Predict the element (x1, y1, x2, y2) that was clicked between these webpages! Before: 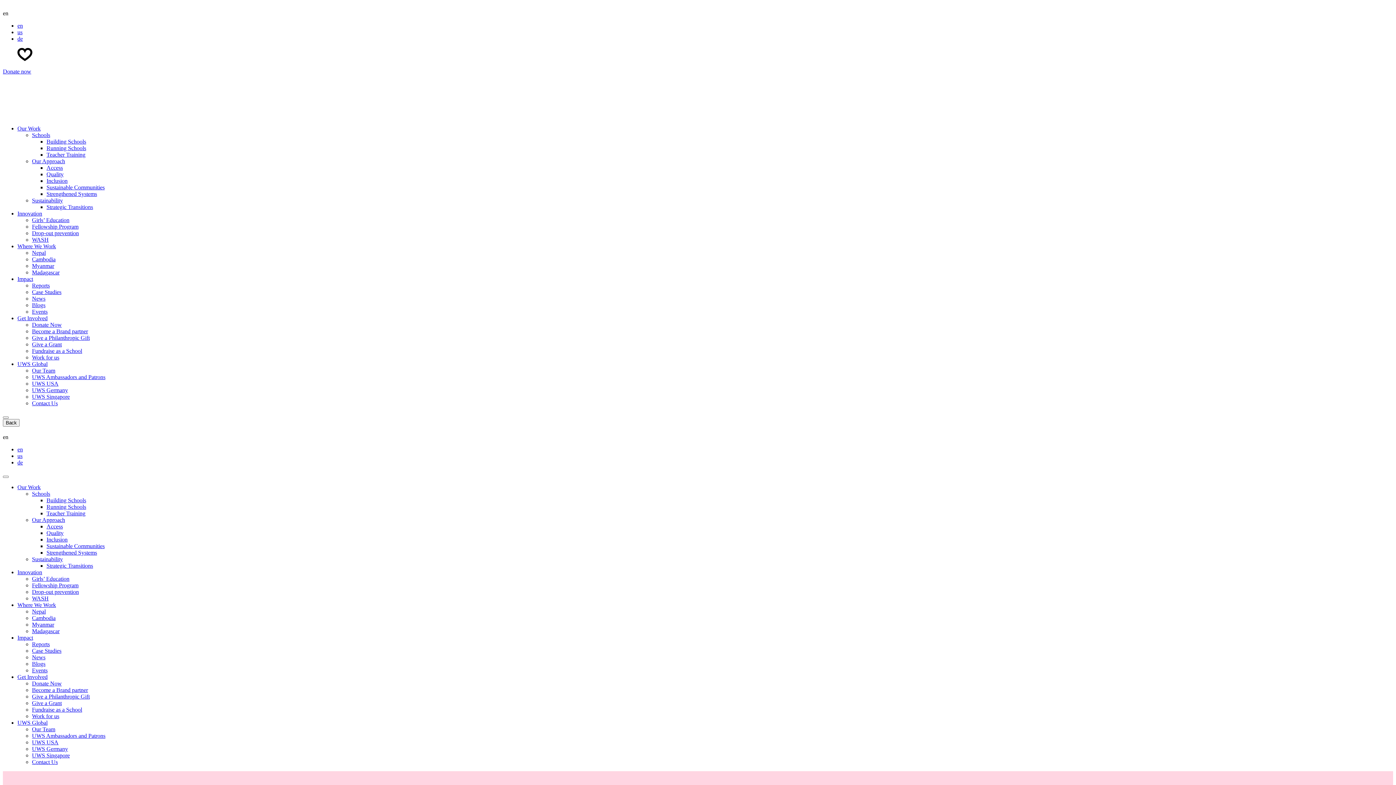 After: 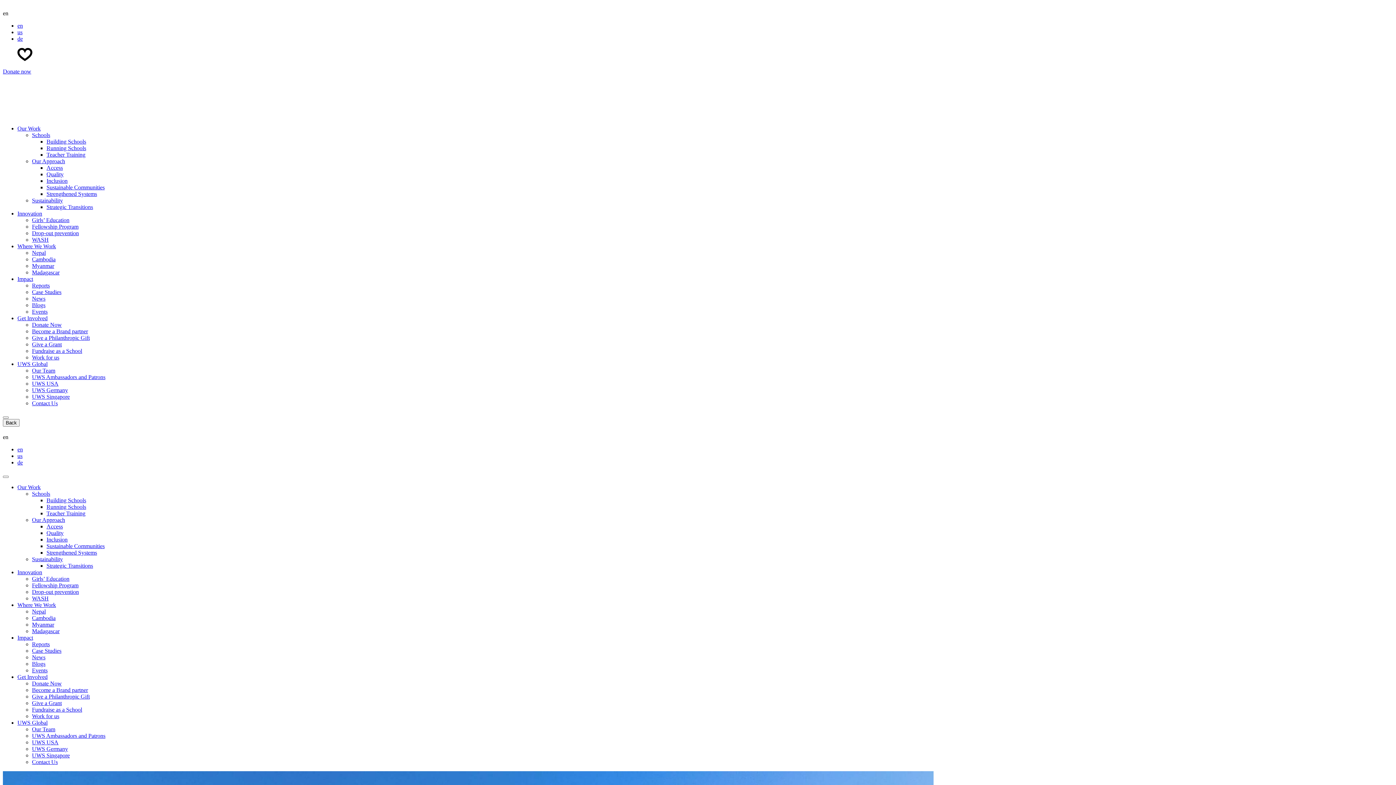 Action: label: Building Schools bbox: (46, 138, 86, 144)